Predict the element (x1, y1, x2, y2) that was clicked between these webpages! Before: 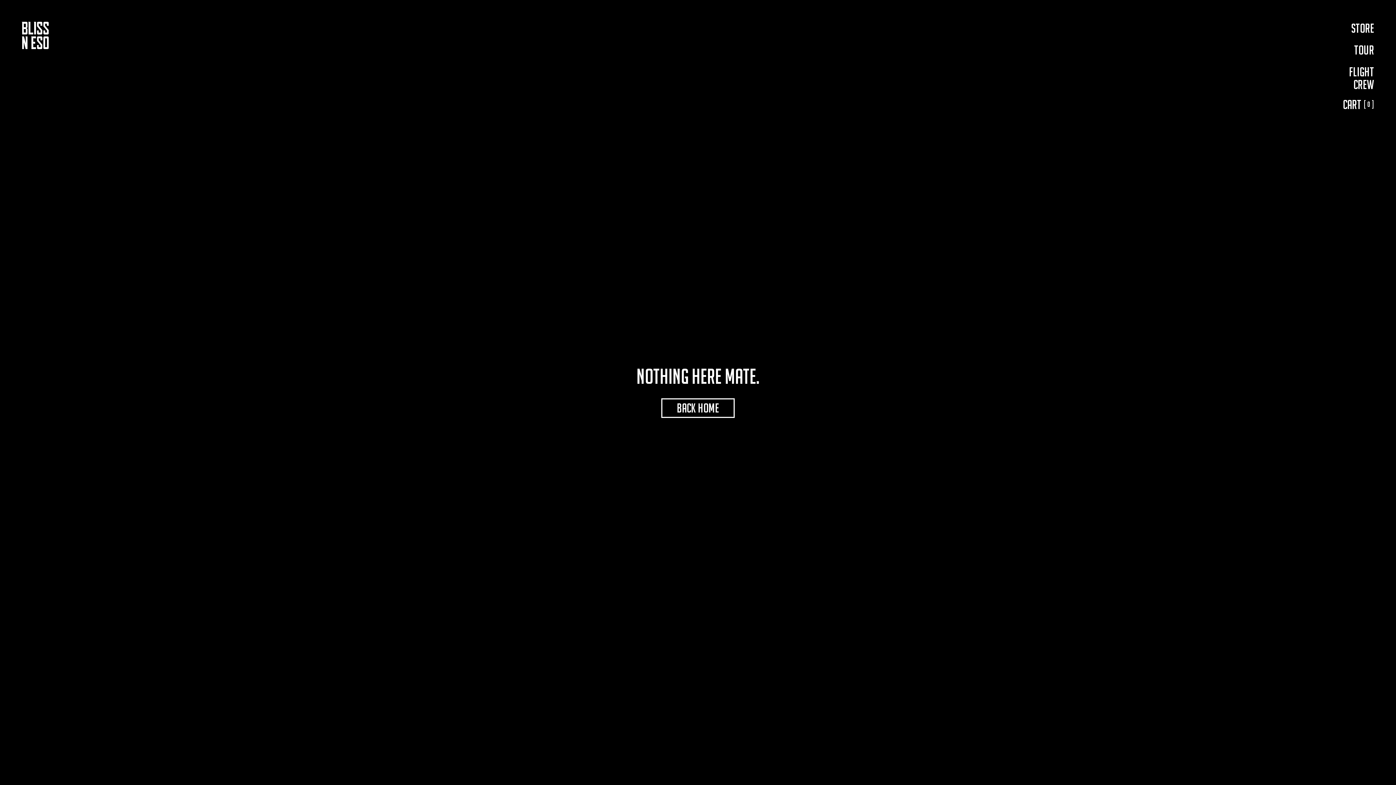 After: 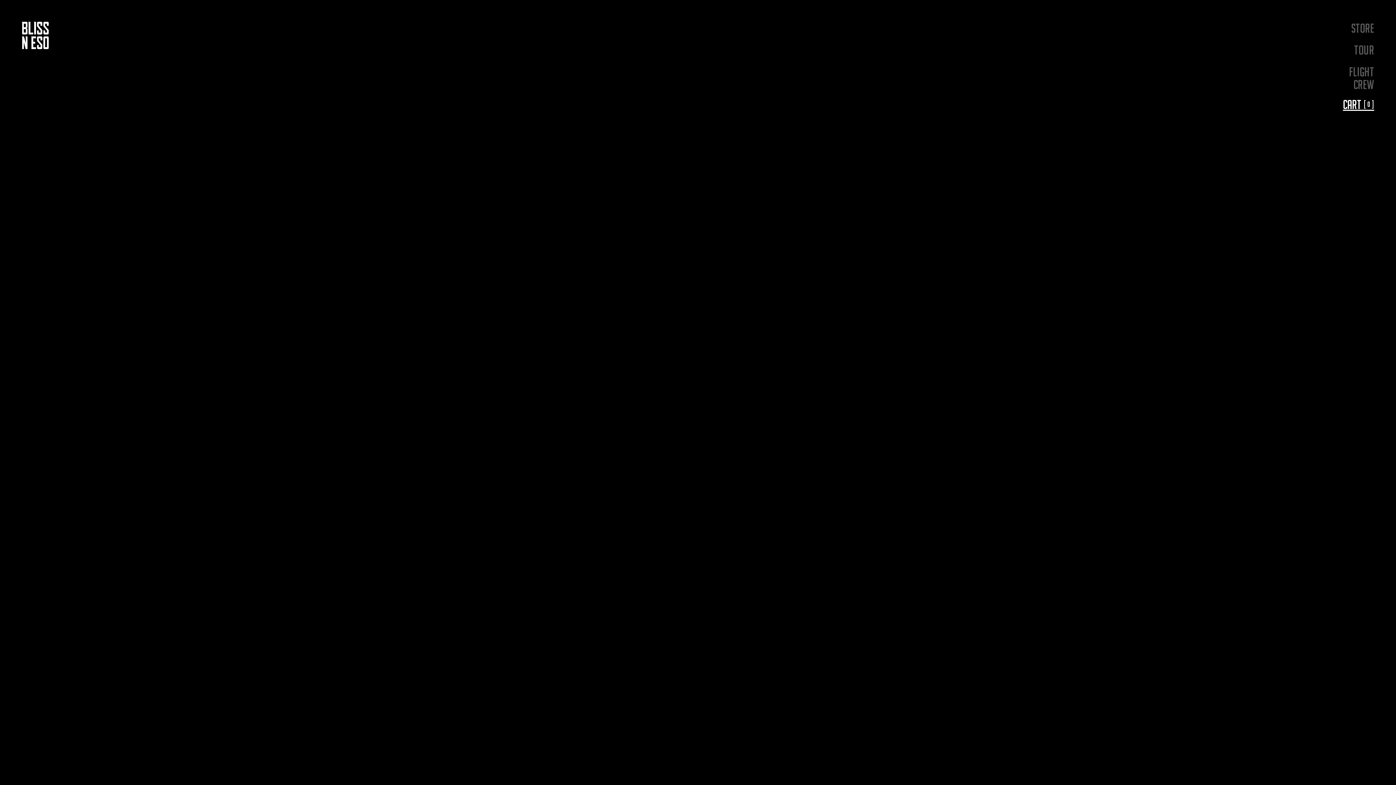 Action: label: Cart [0] bbox: (1343, 98, 1374, 110)